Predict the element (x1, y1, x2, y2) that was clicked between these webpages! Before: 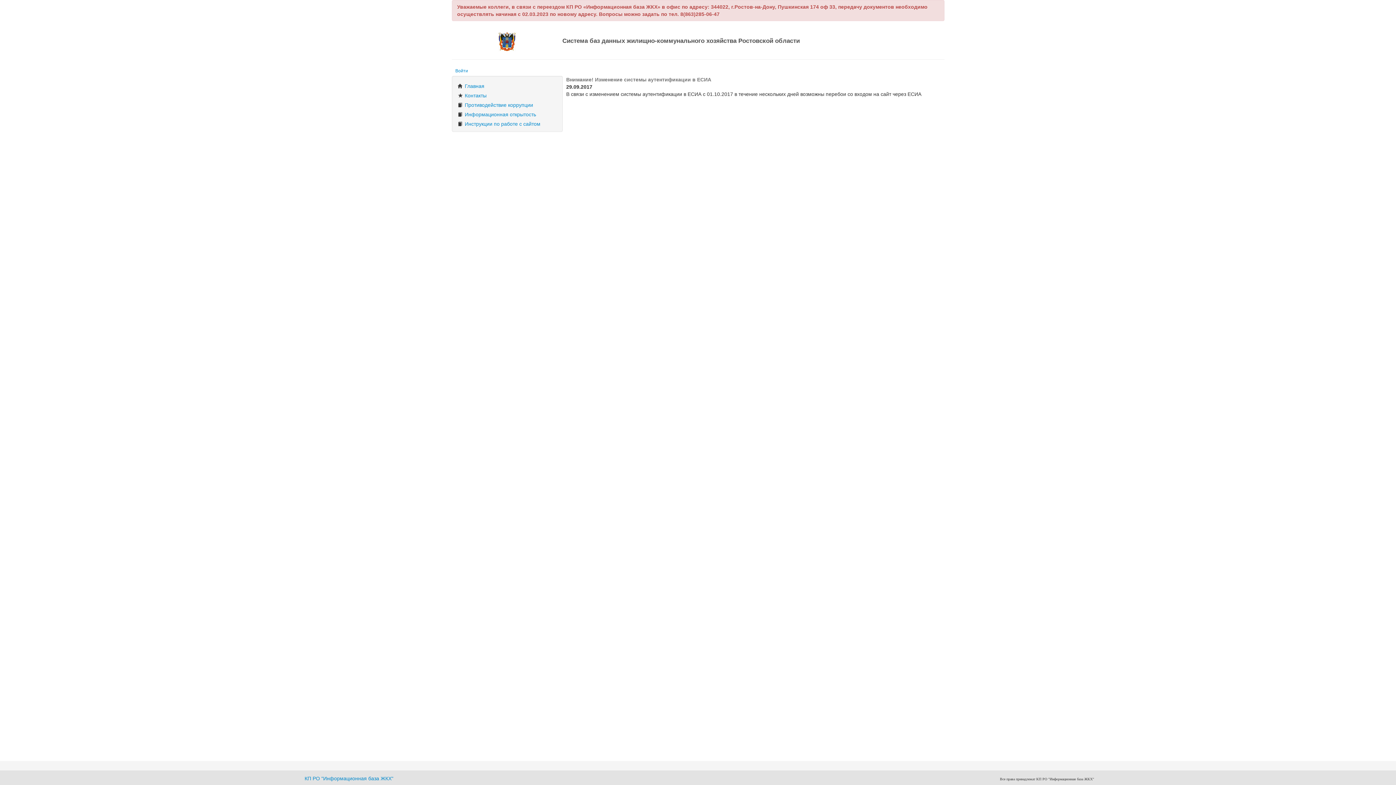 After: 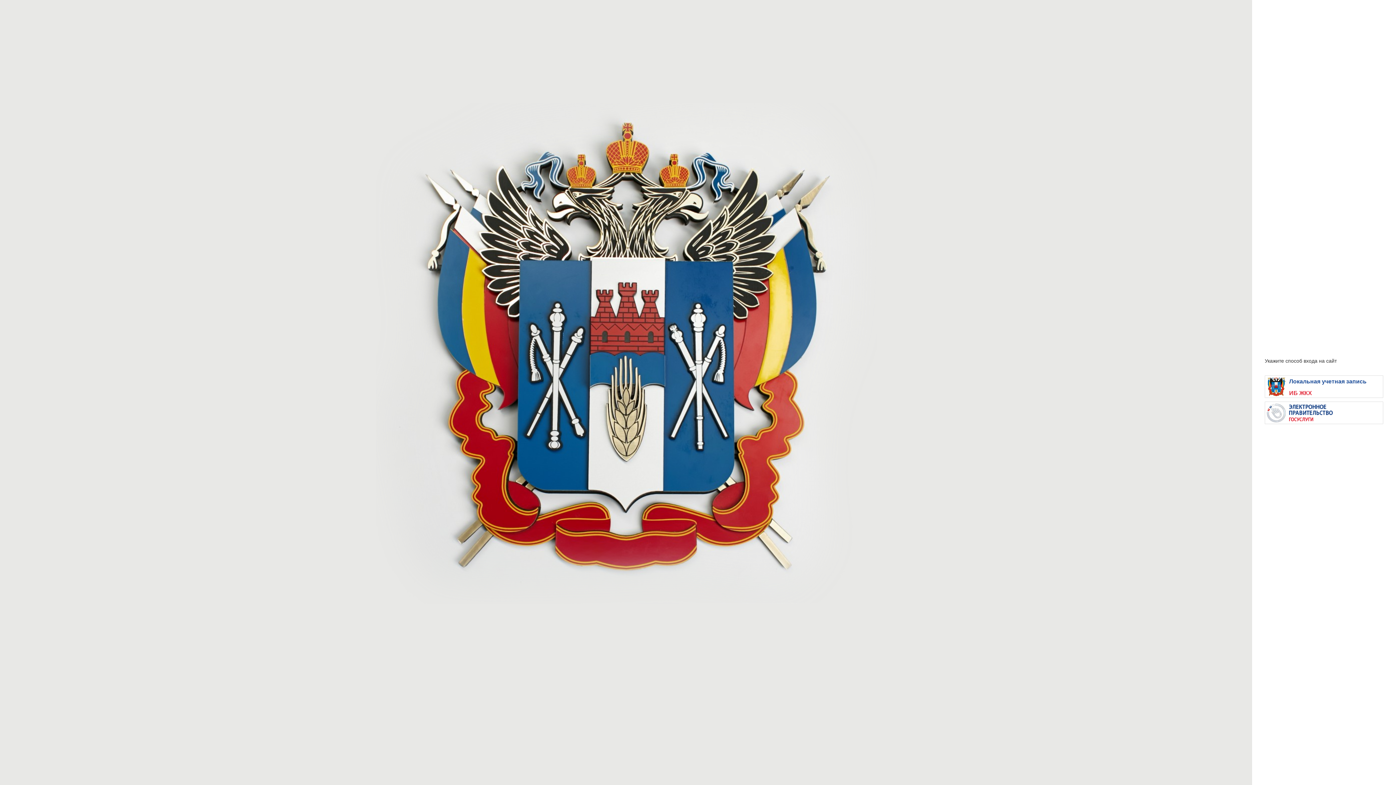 Action: label: Войти bbox: (451, 67, 471, 74)